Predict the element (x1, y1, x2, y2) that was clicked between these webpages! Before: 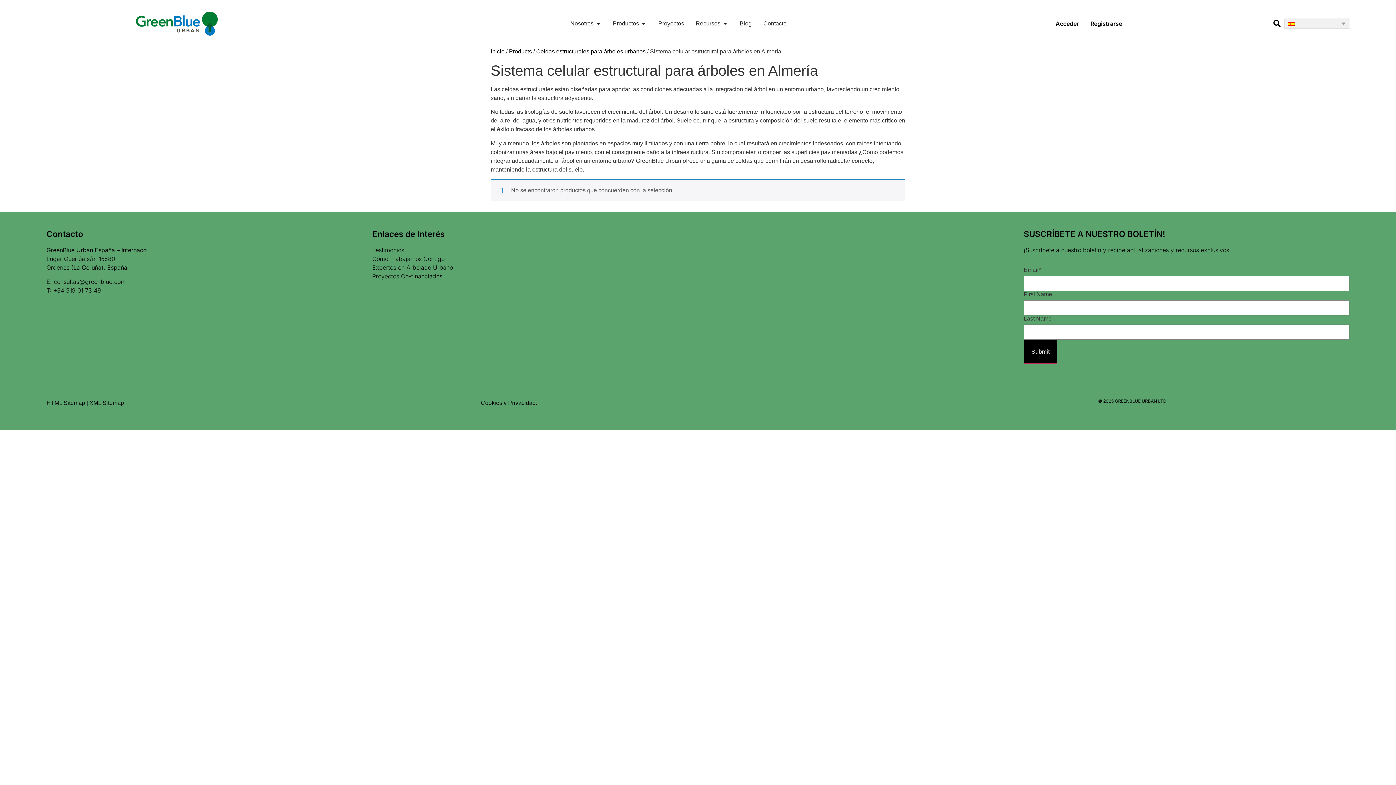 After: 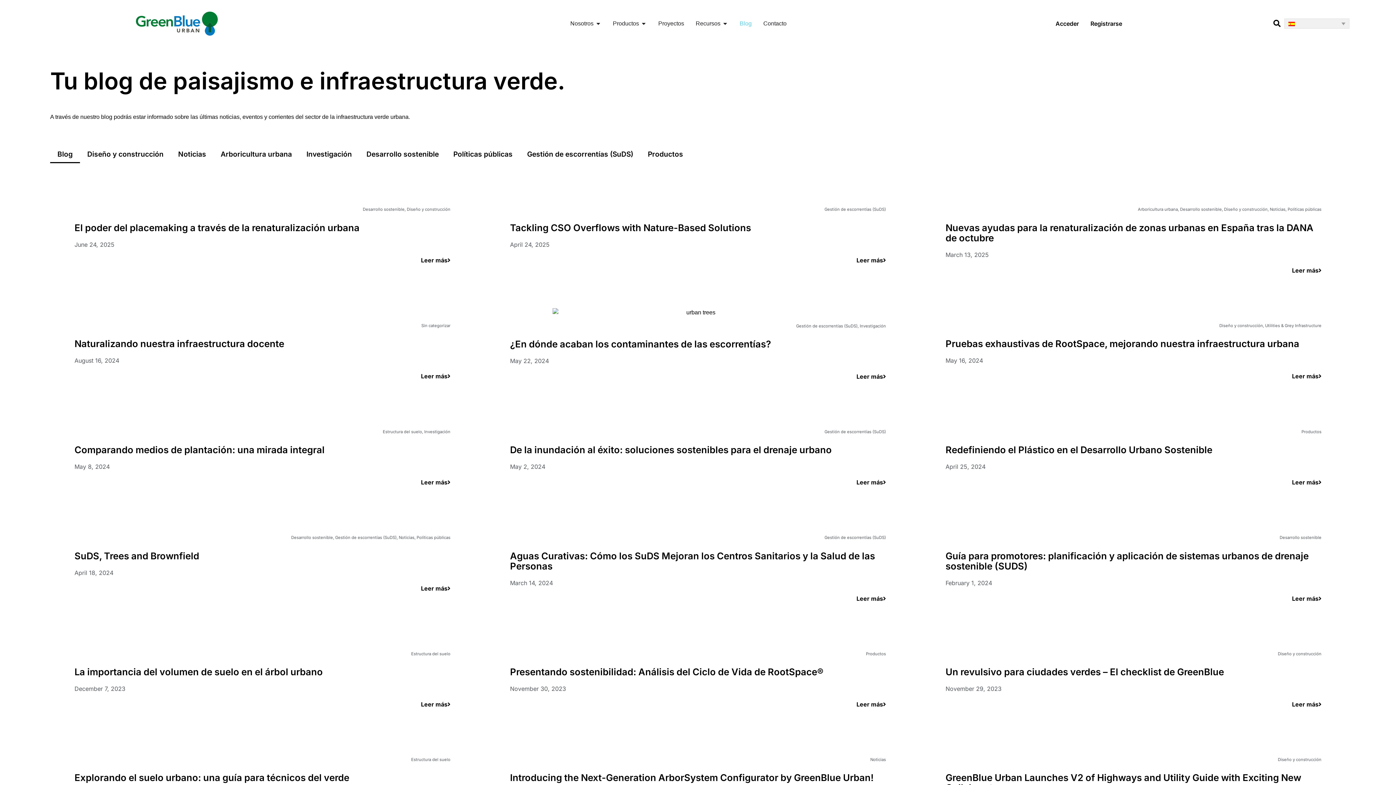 Action: bbox: (739, 19, 751, 28) label: Blog